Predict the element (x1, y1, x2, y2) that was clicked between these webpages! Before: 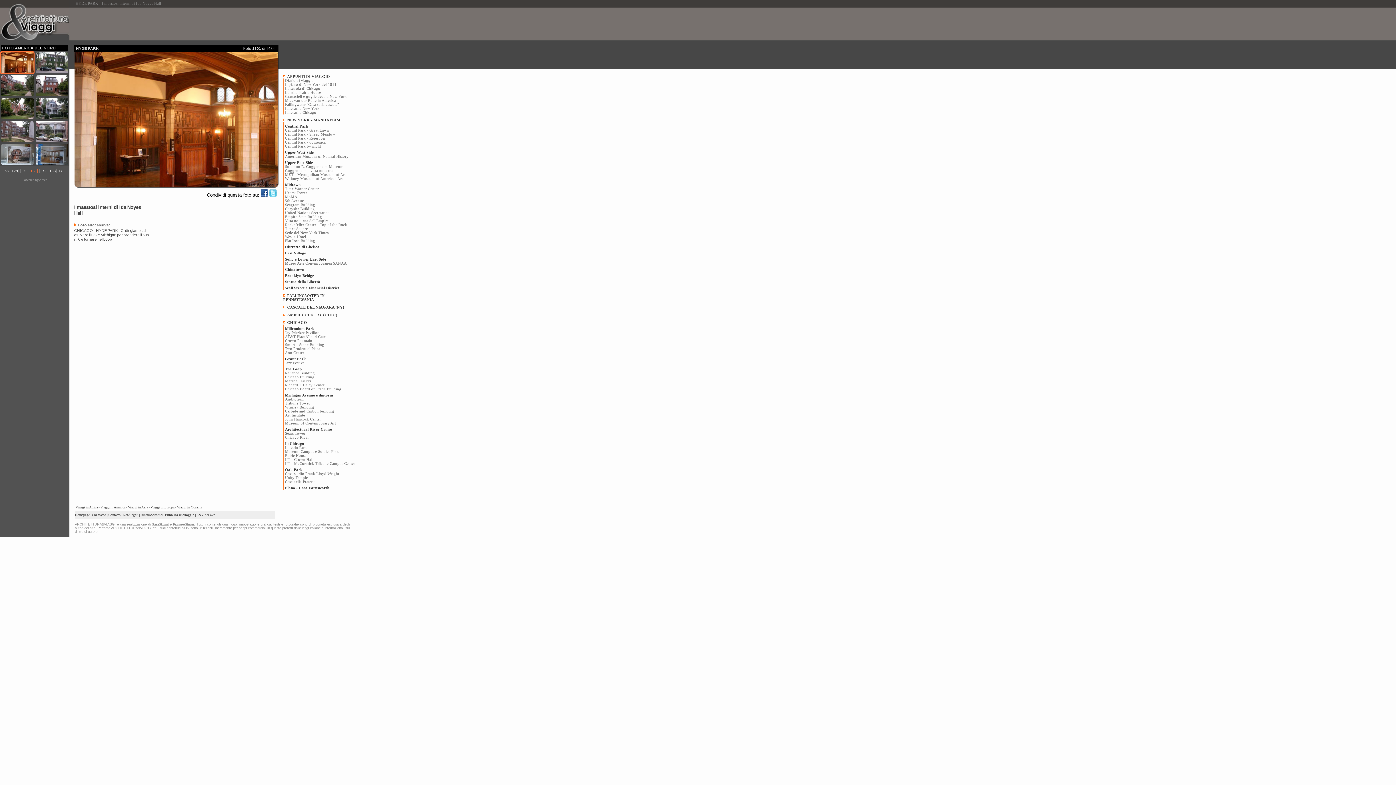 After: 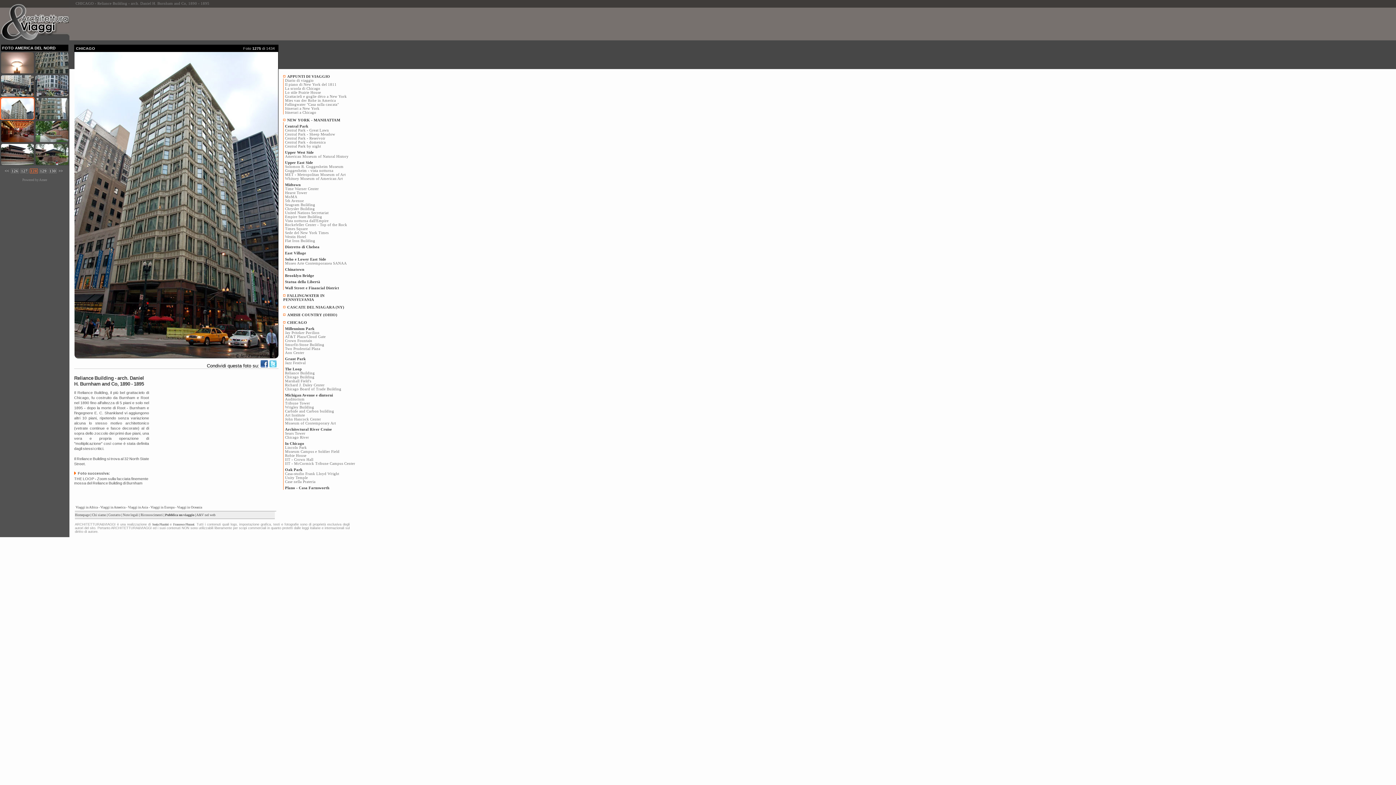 Action: bbox: (285, 371, 314, 375) label: Reliance Building